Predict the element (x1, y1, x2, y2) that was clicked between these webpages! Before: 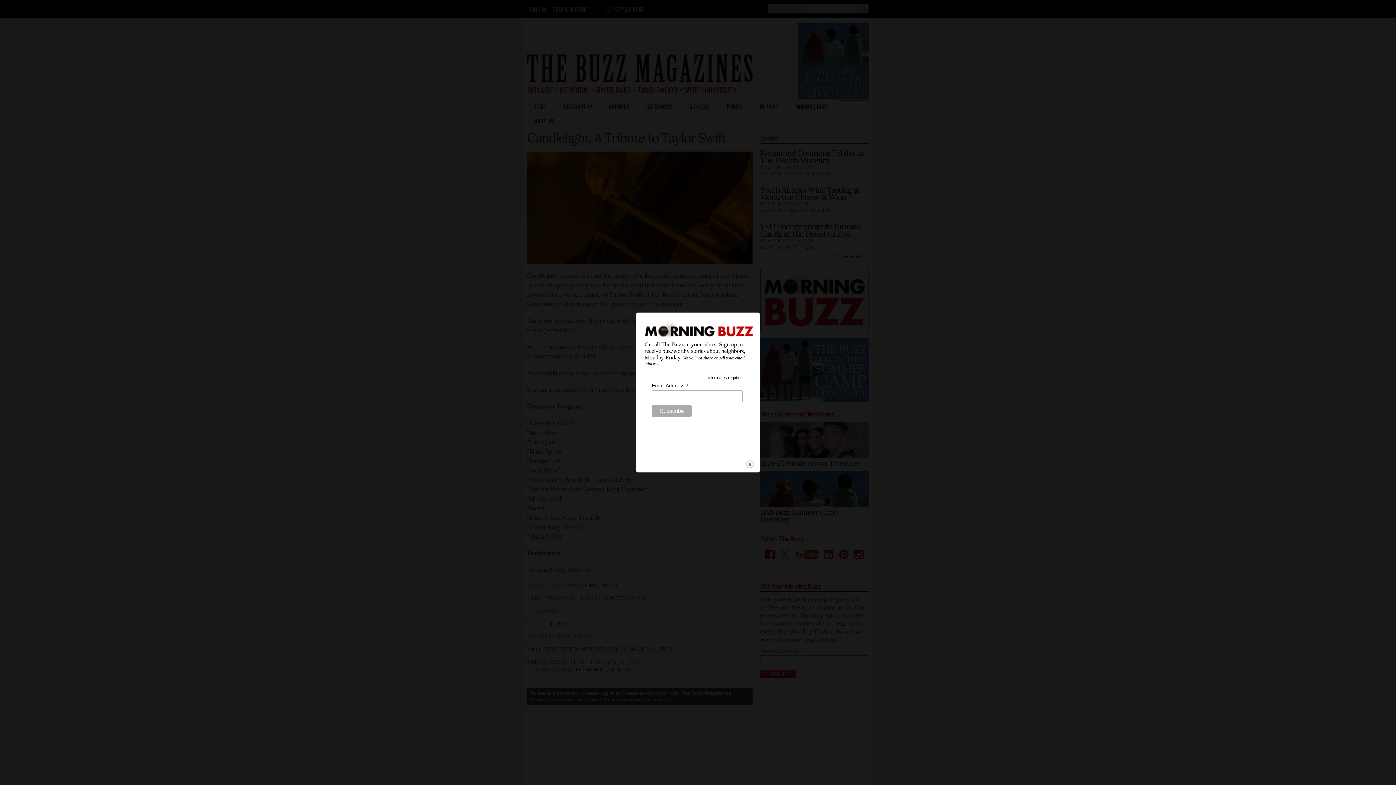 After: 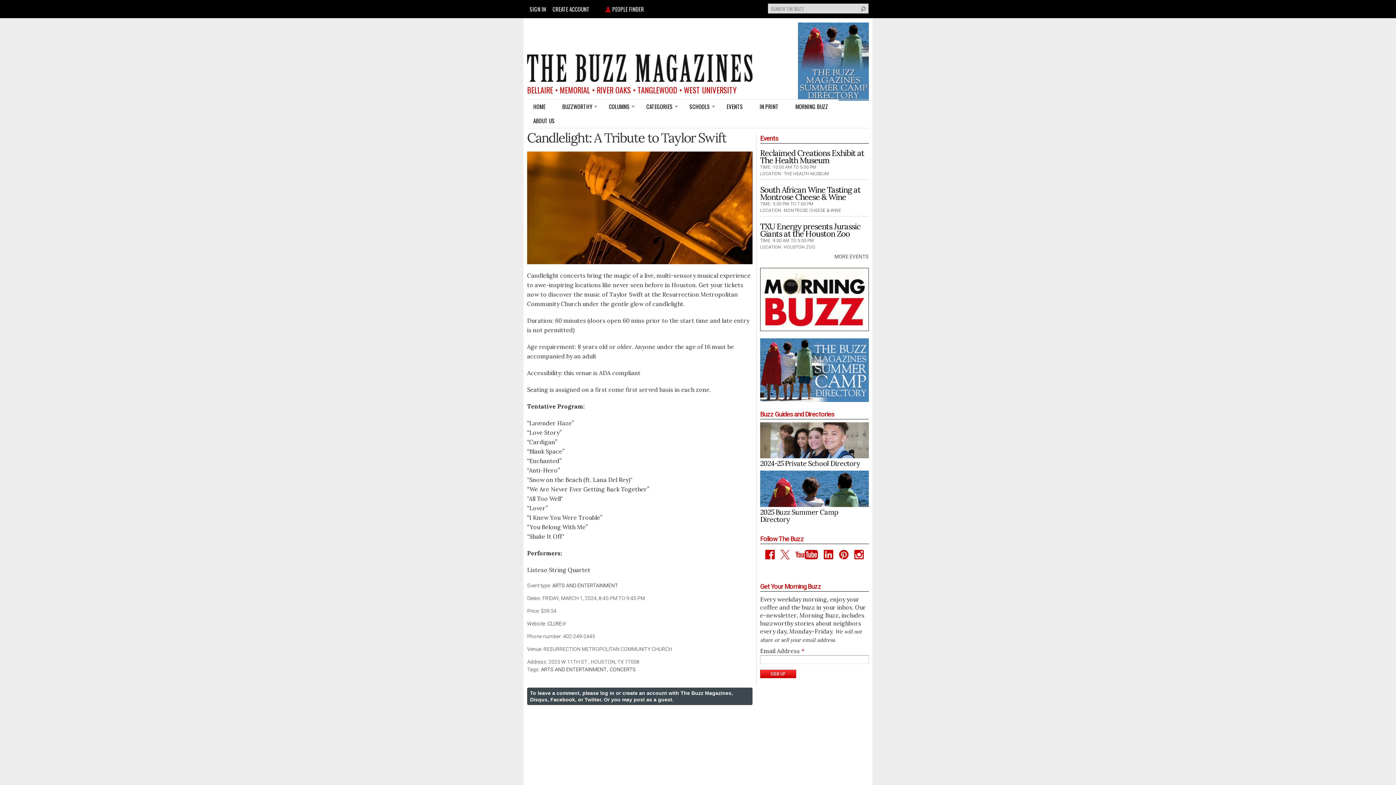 Action: bbox: (745, 460, 754, 469) label: close